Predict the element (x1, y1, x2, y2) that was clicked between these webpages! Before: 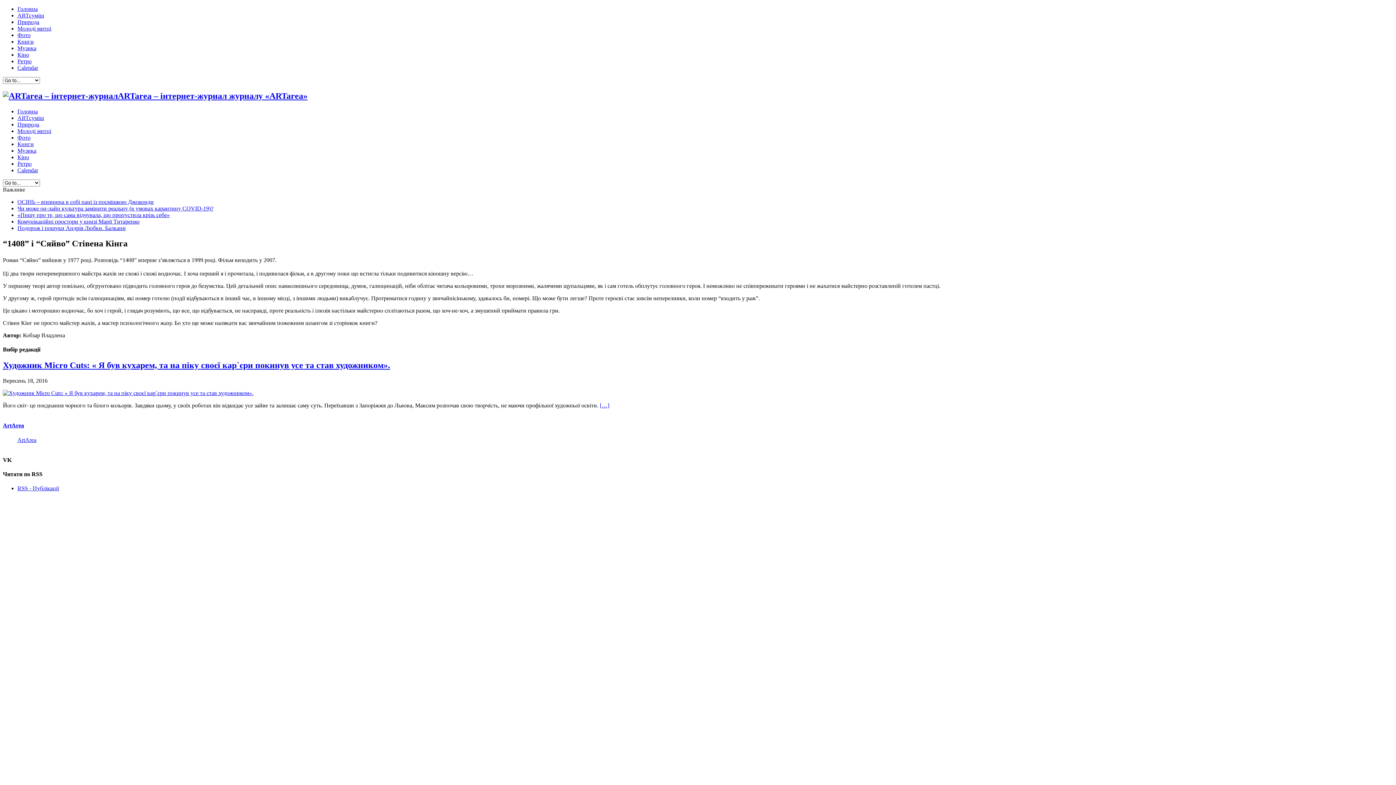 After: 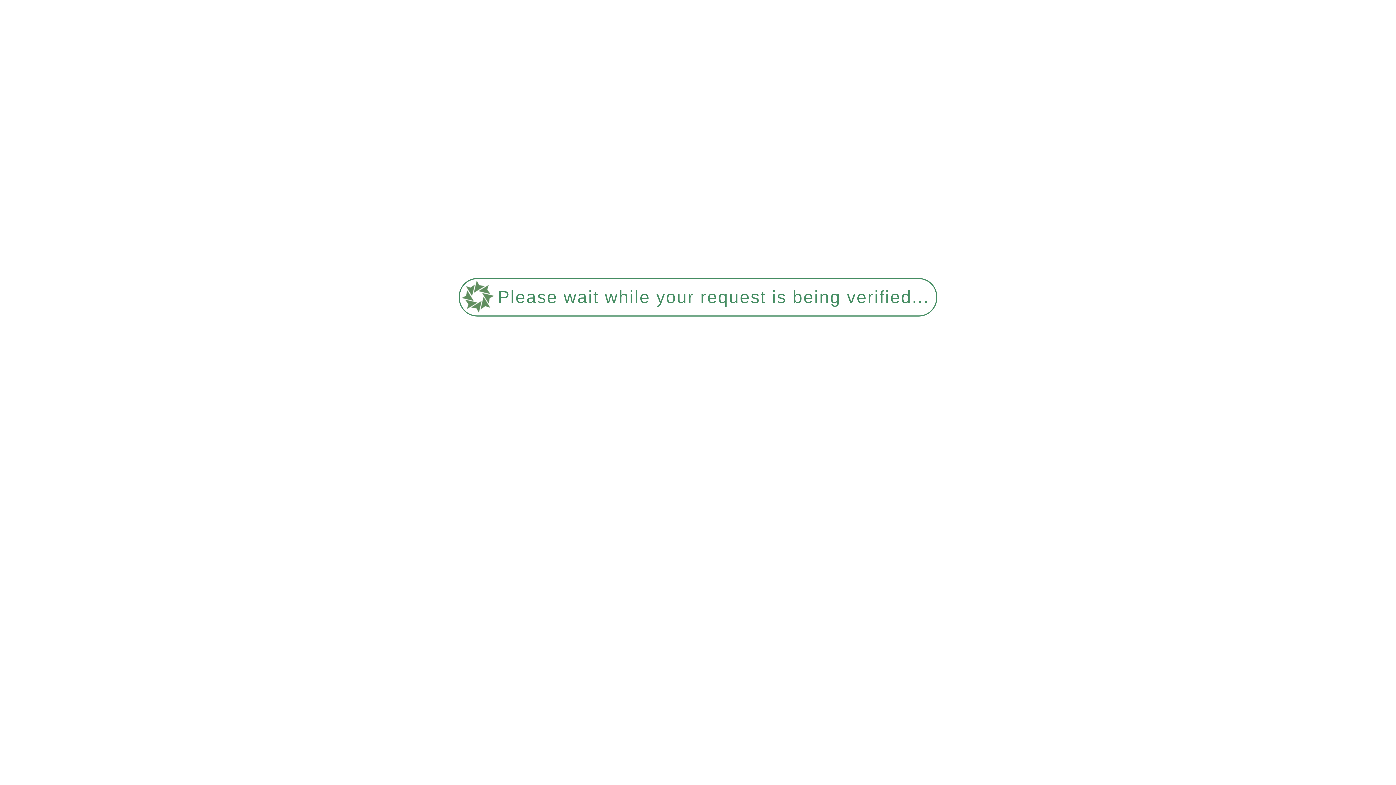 Action: label: ARTсуміш bbox: (17, 114, 44, 121)